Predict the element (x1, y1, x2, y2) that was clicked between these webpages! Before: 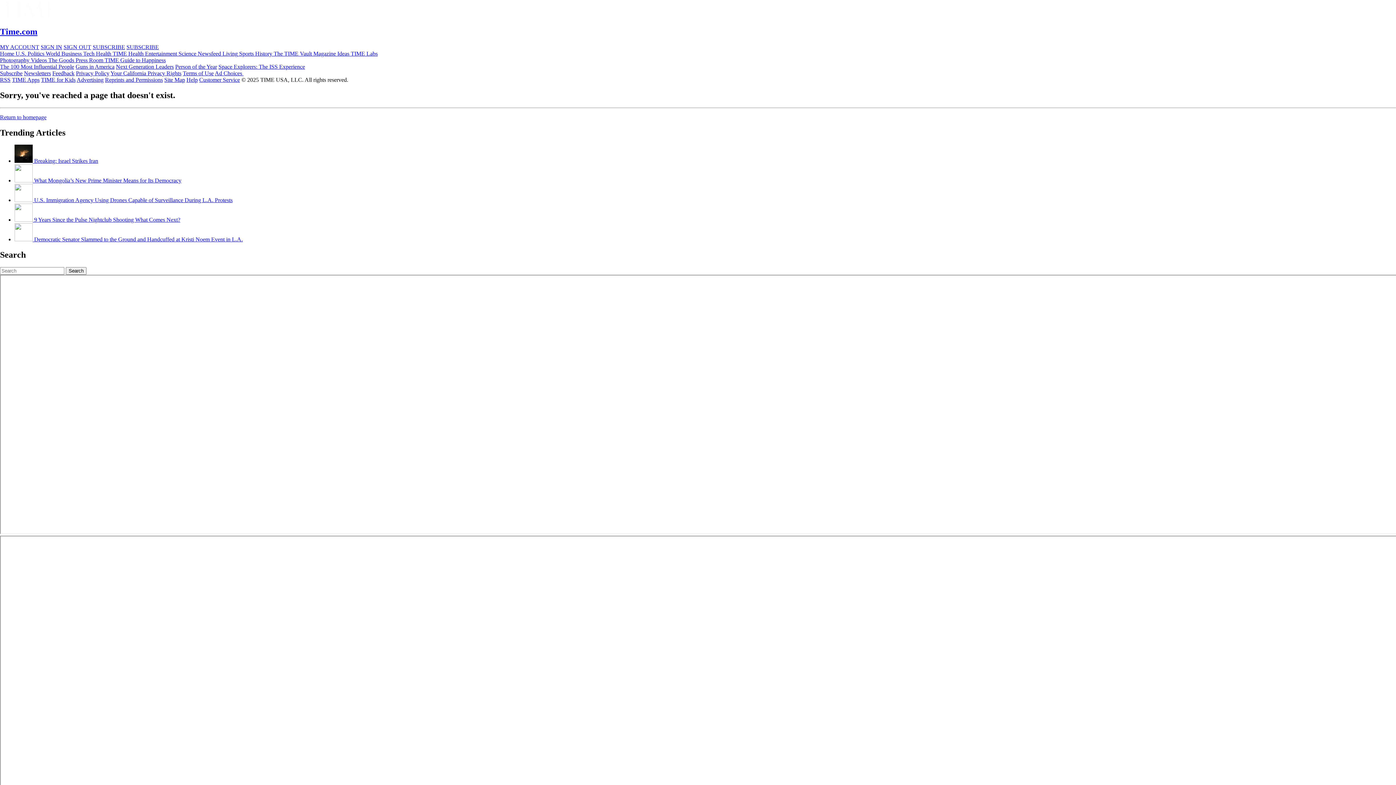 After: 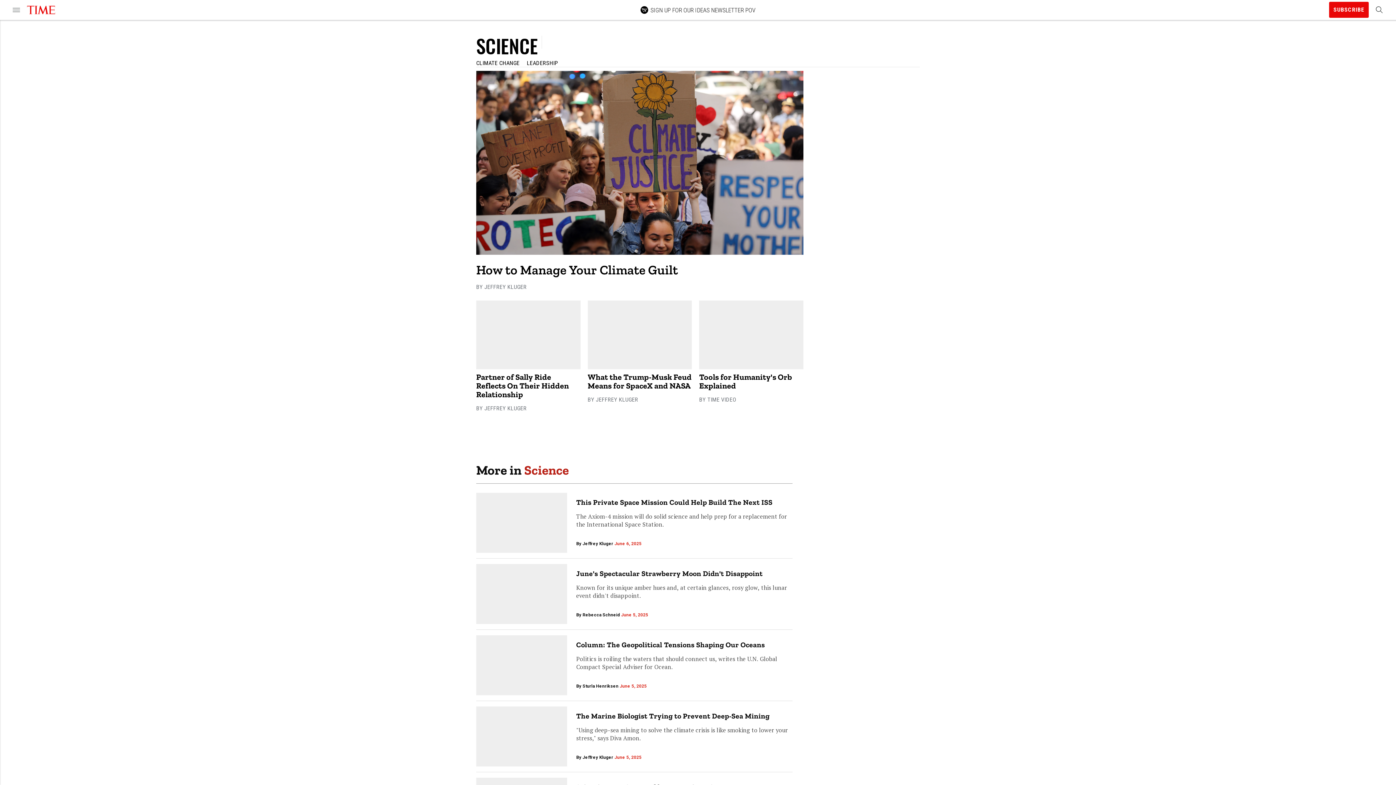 Action: bbox: (178, 50, 197, 56) label: Science 